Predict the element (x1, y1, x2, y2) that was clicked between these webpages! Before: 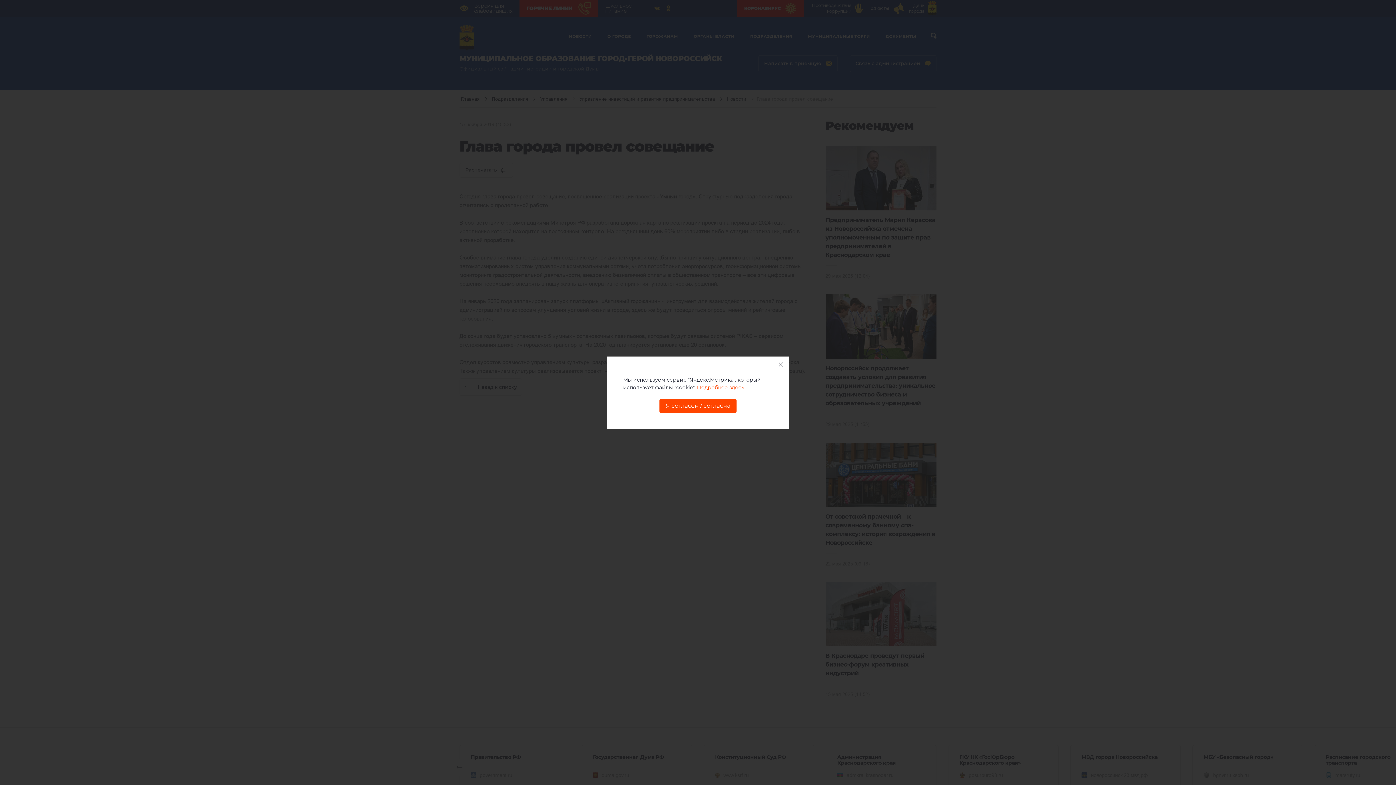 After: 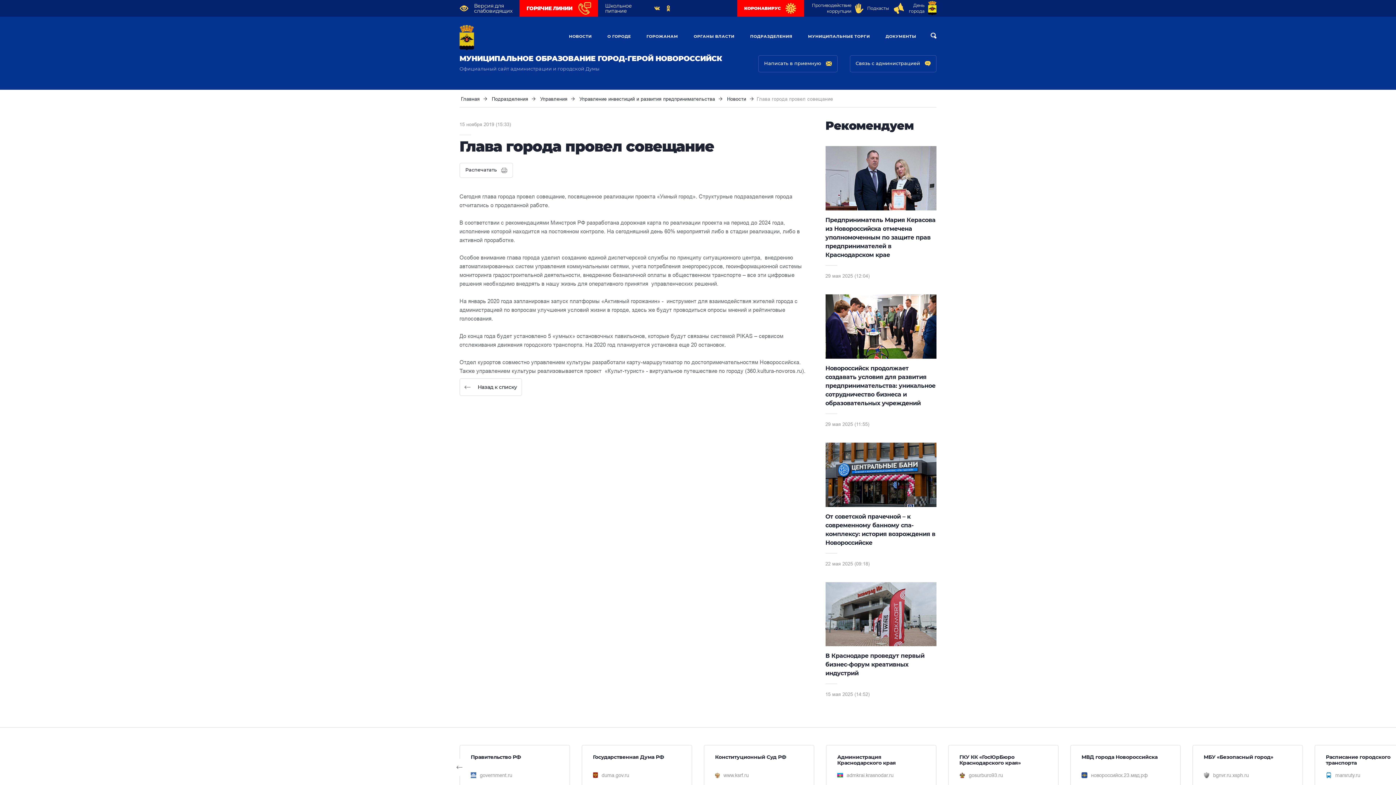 Action: bbox: (659, 399, 736, 412) label: Я согласен / согласна